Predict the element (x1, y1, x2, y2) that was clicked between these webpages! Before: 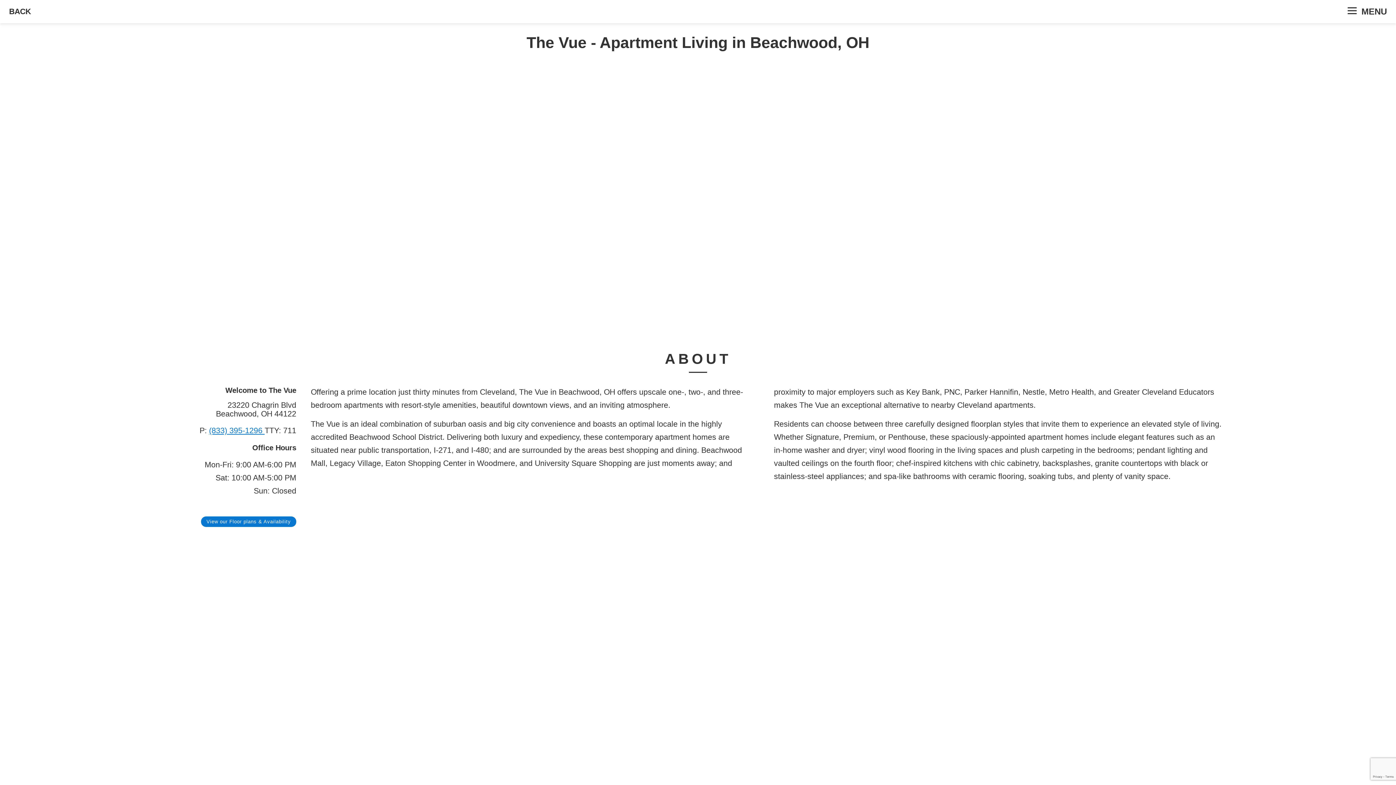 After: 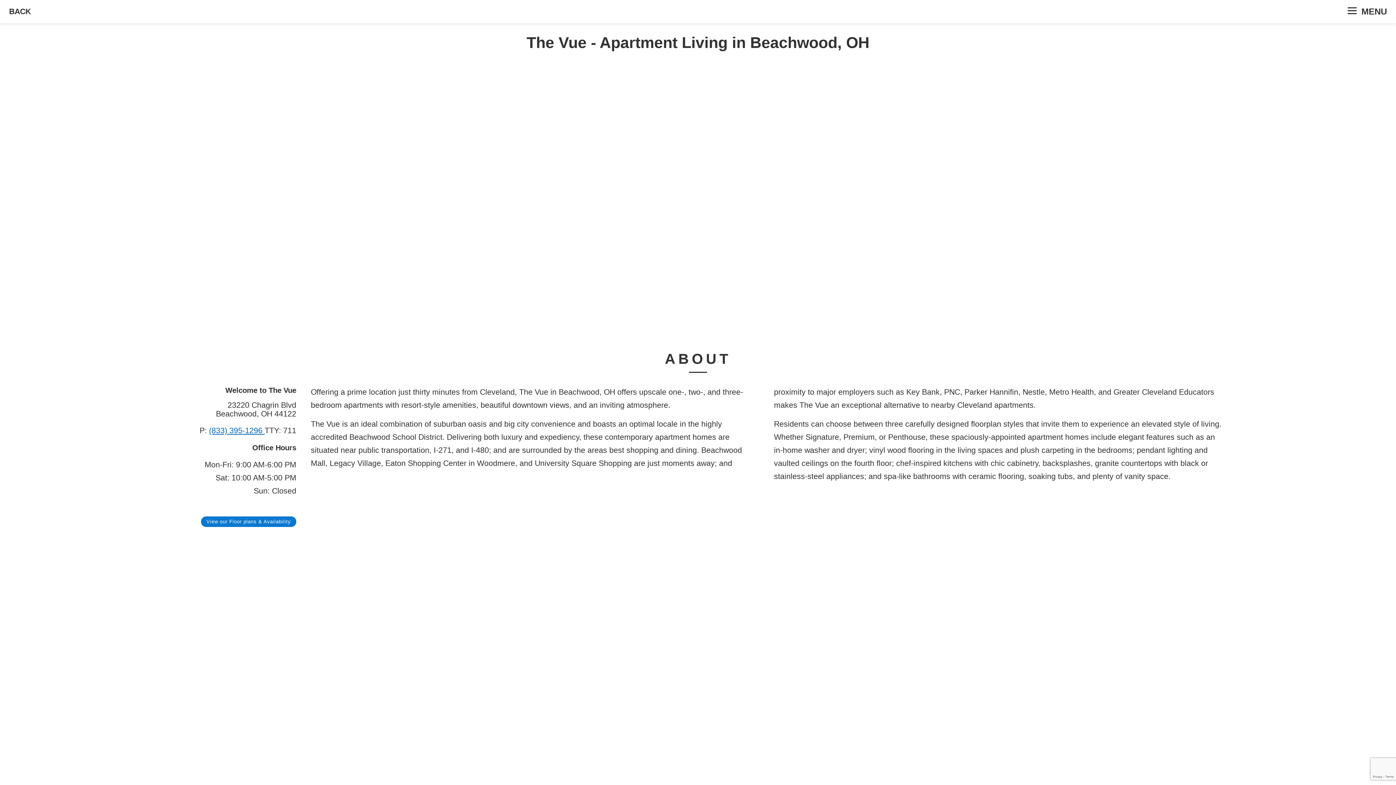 Action: bbox: (209, 426, 264, 435) label: (833) 395-1296 